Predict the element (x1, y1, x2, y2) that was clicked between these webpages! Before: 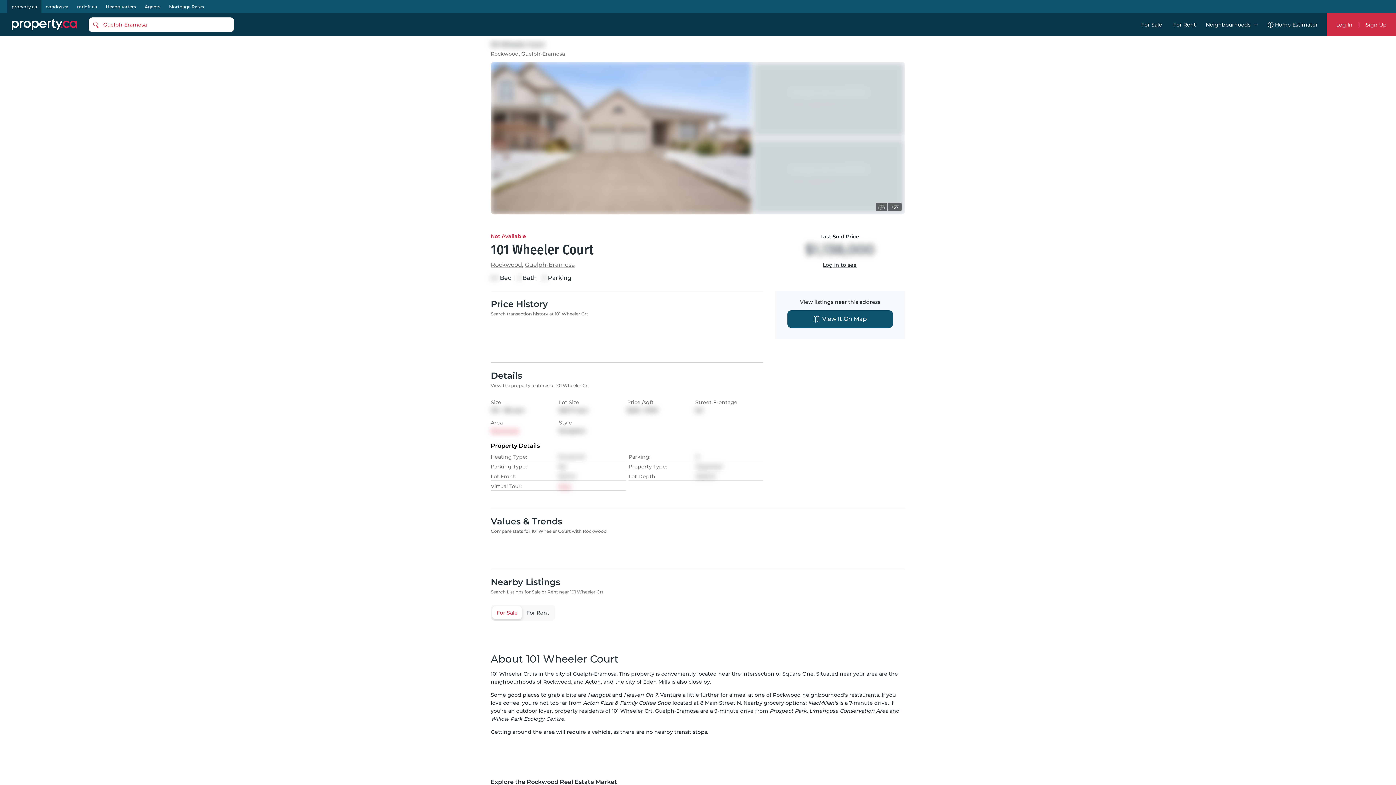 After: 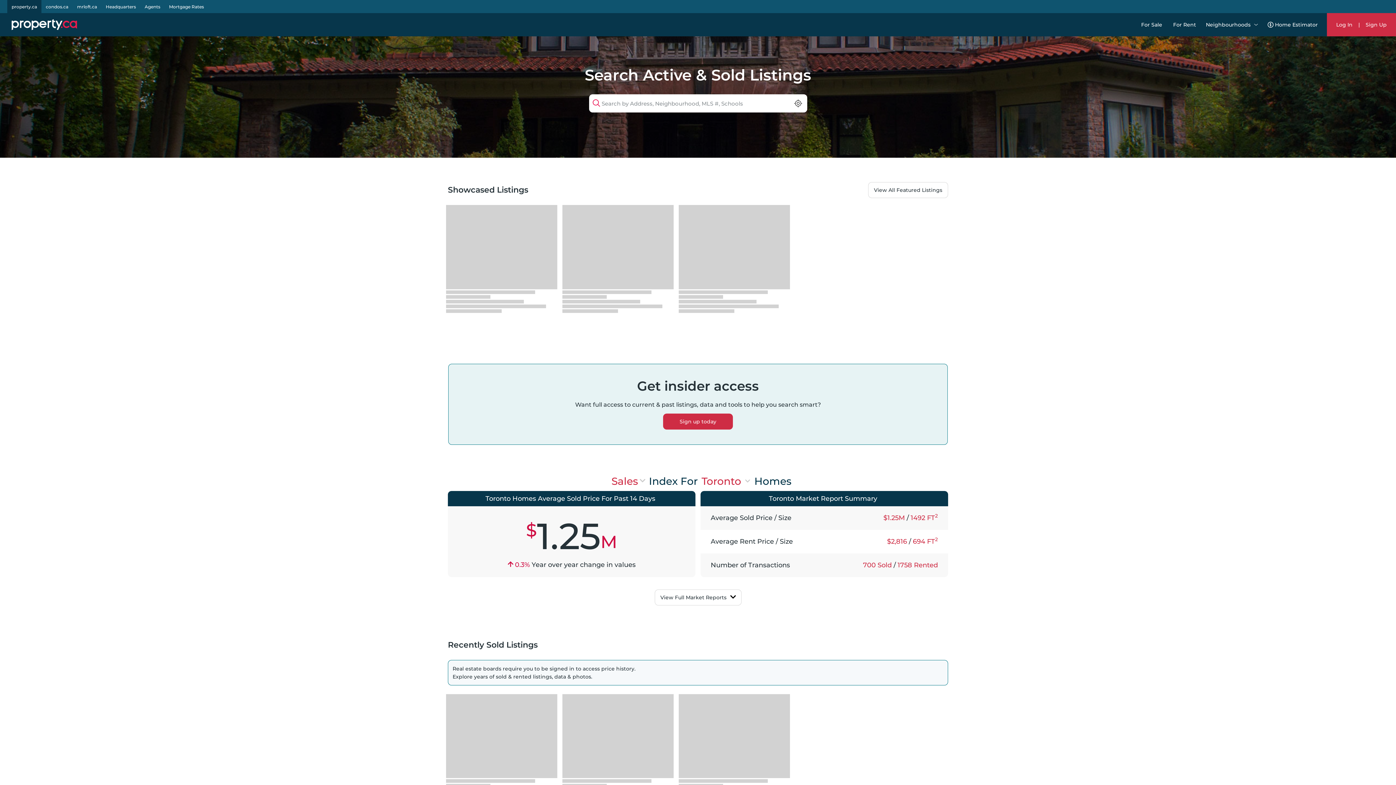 Action: label: Click to redirect to homepage bbox: (11, 19, 77, 30)